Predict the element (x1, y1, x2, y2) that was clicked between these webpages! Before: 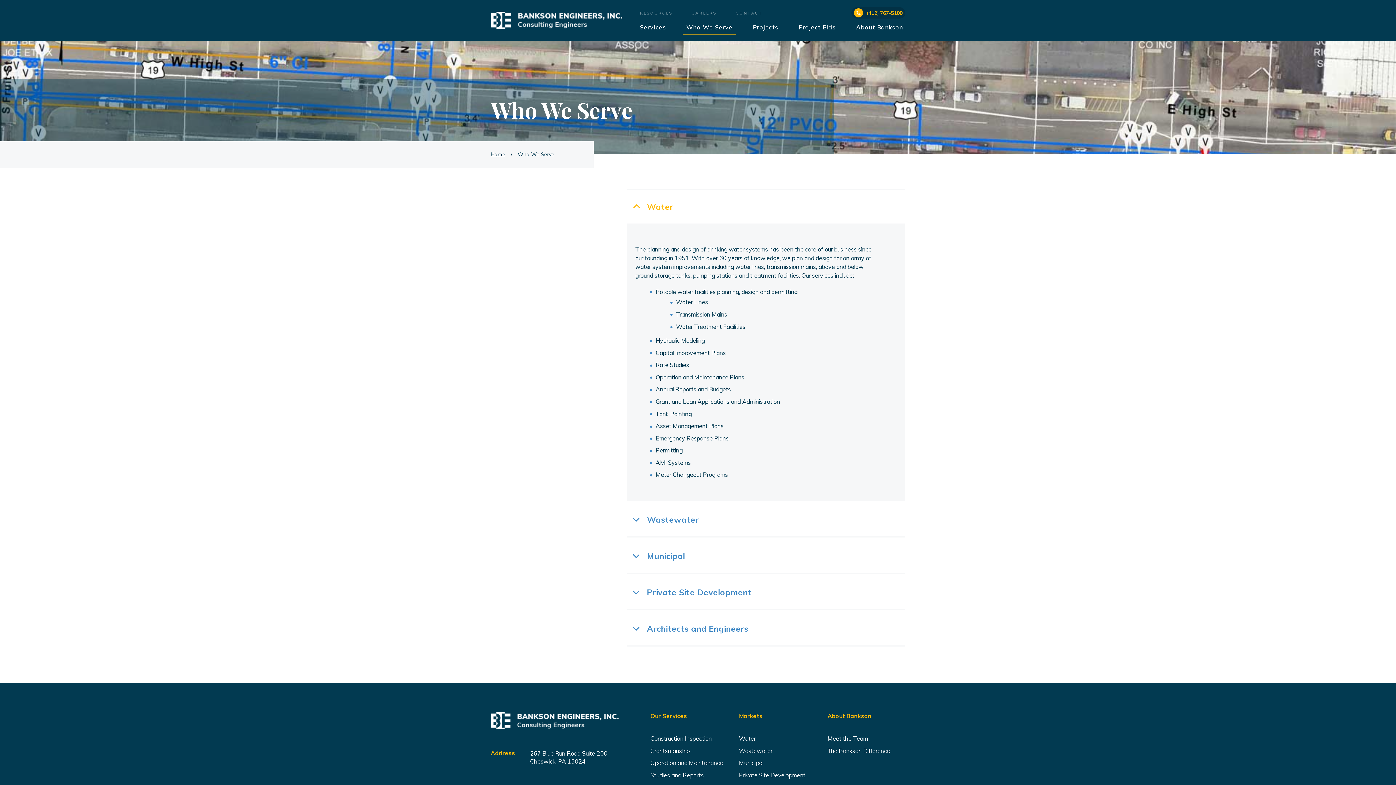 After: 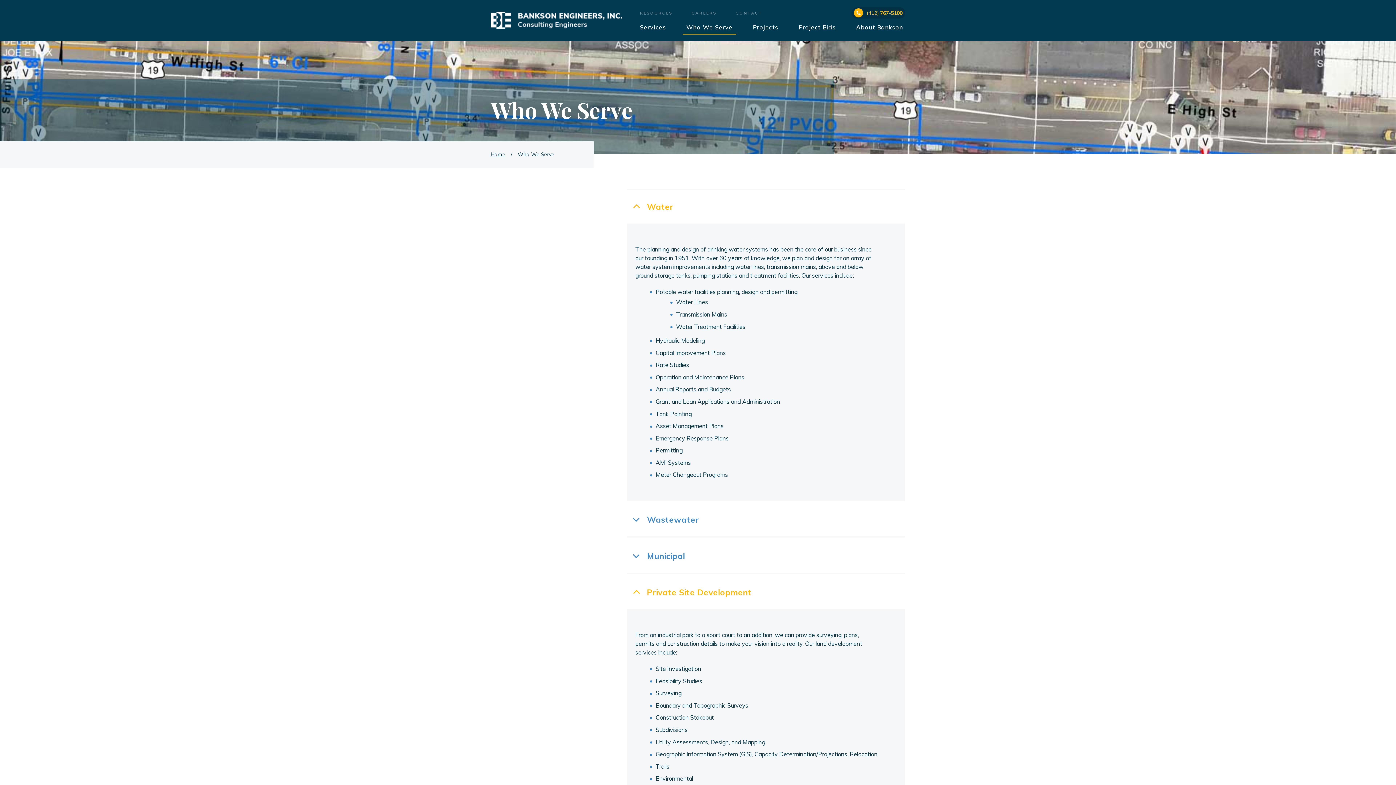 Action: bbox: (626, 576, 905, 609) label: Private Site Development